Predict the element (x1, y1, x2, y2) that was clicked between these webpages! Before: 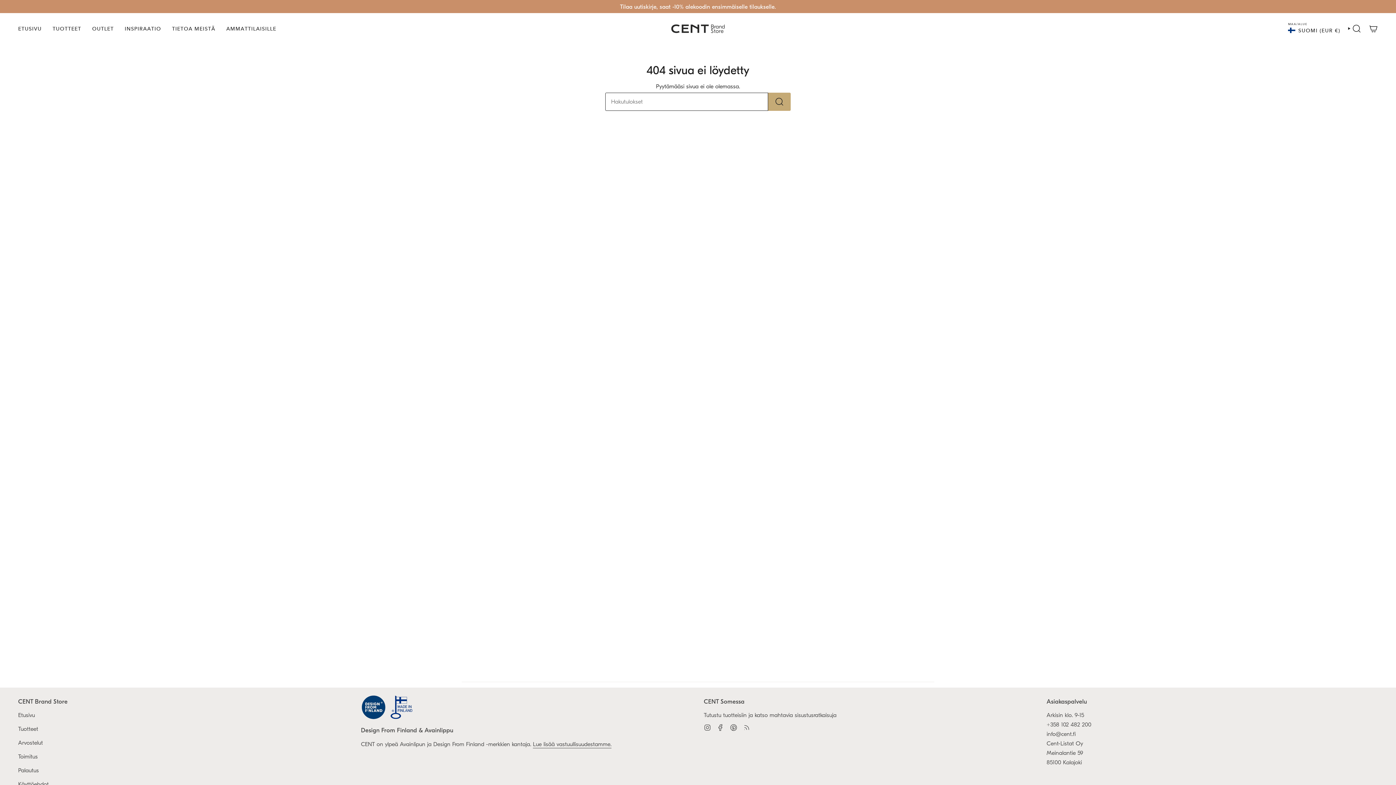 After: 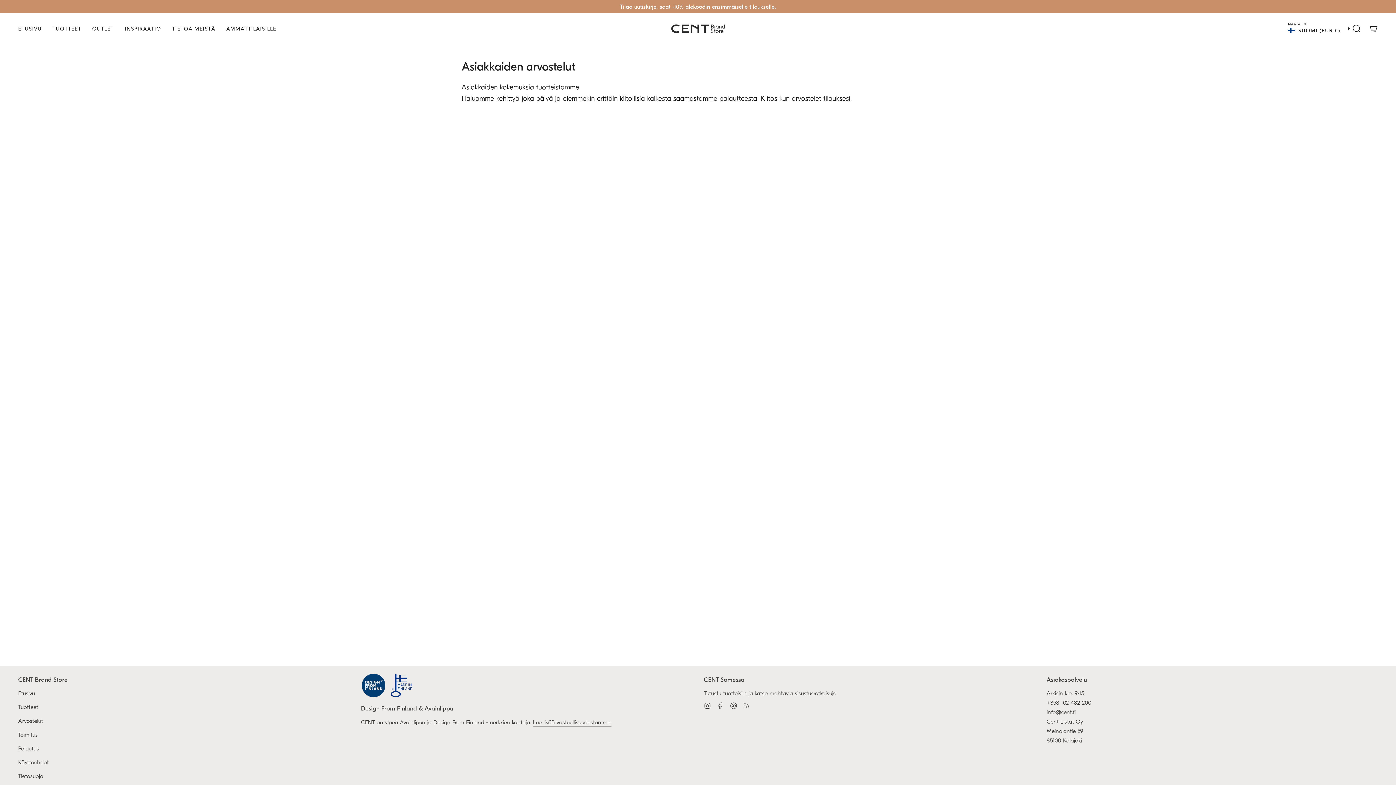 Action: bbox: (18, 740, 42, 746) label: Arvostelut